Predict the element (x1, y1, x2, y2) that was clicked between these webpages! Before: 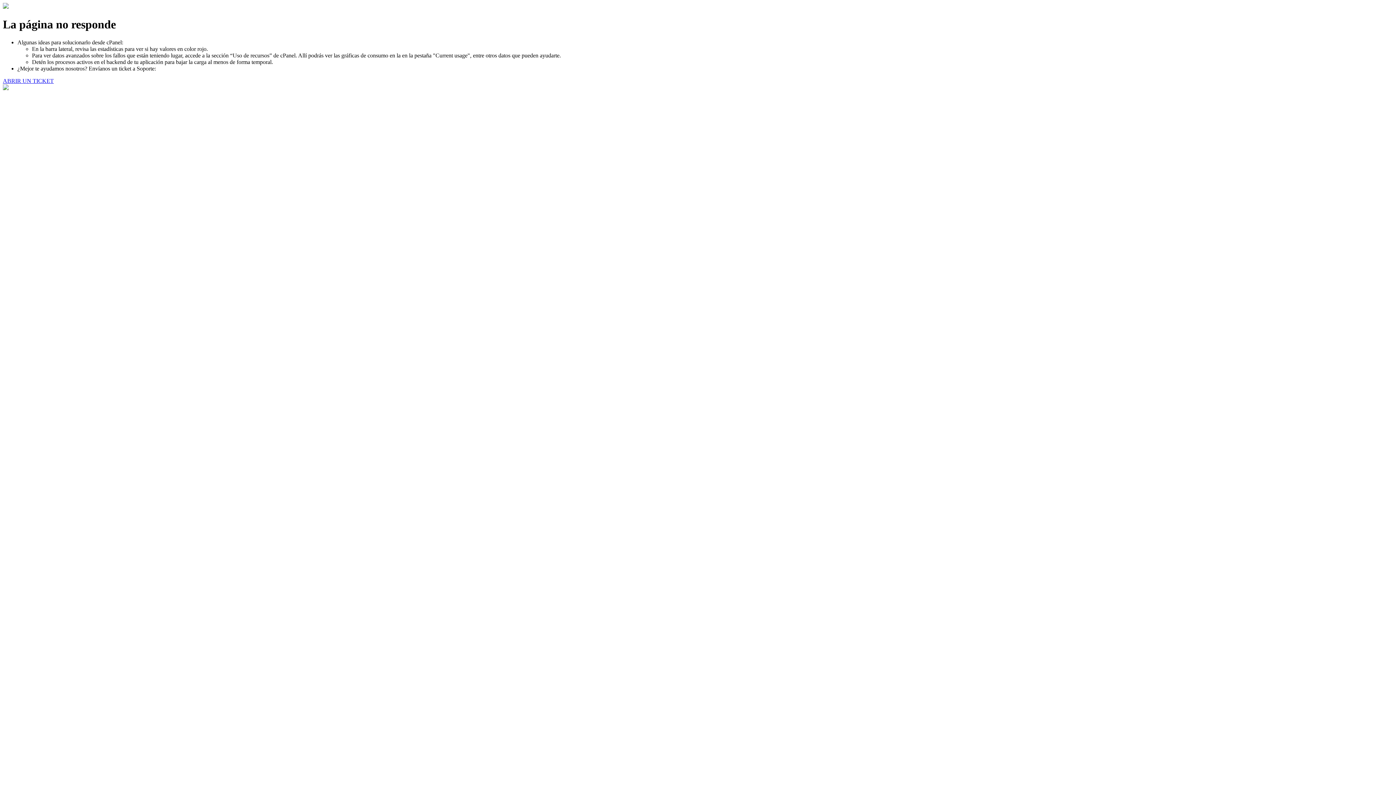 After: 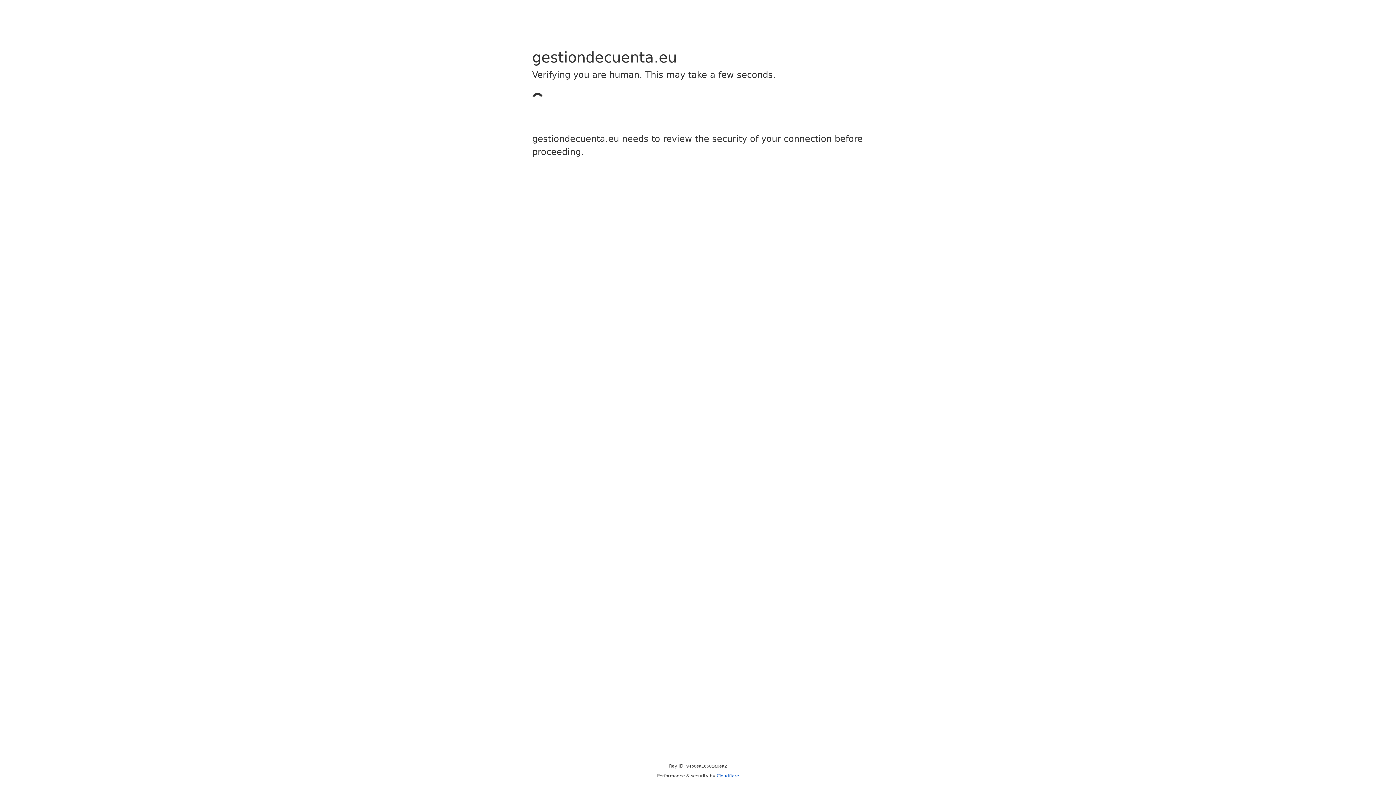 Action: label: ABRIR UN TICKET bbox: (2, 77, 53, 83)